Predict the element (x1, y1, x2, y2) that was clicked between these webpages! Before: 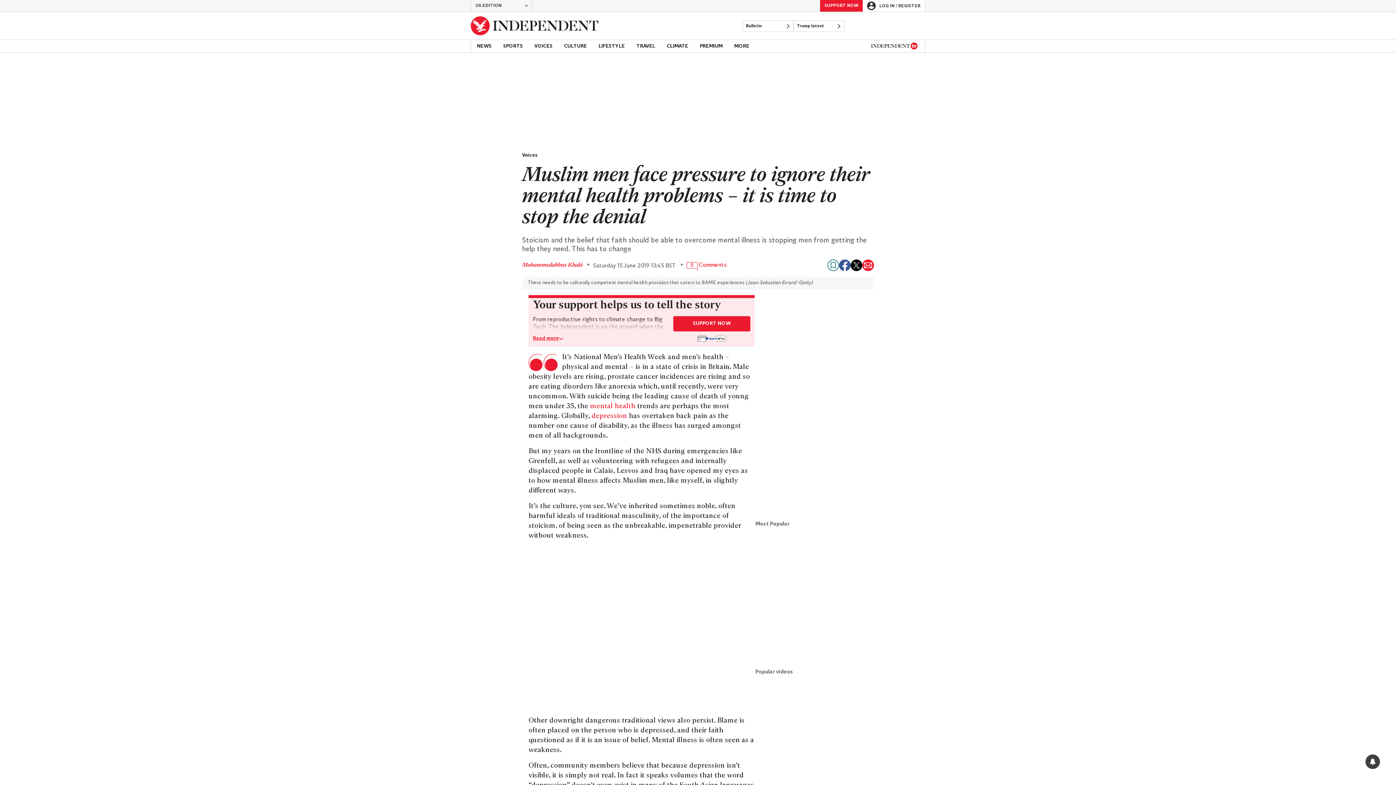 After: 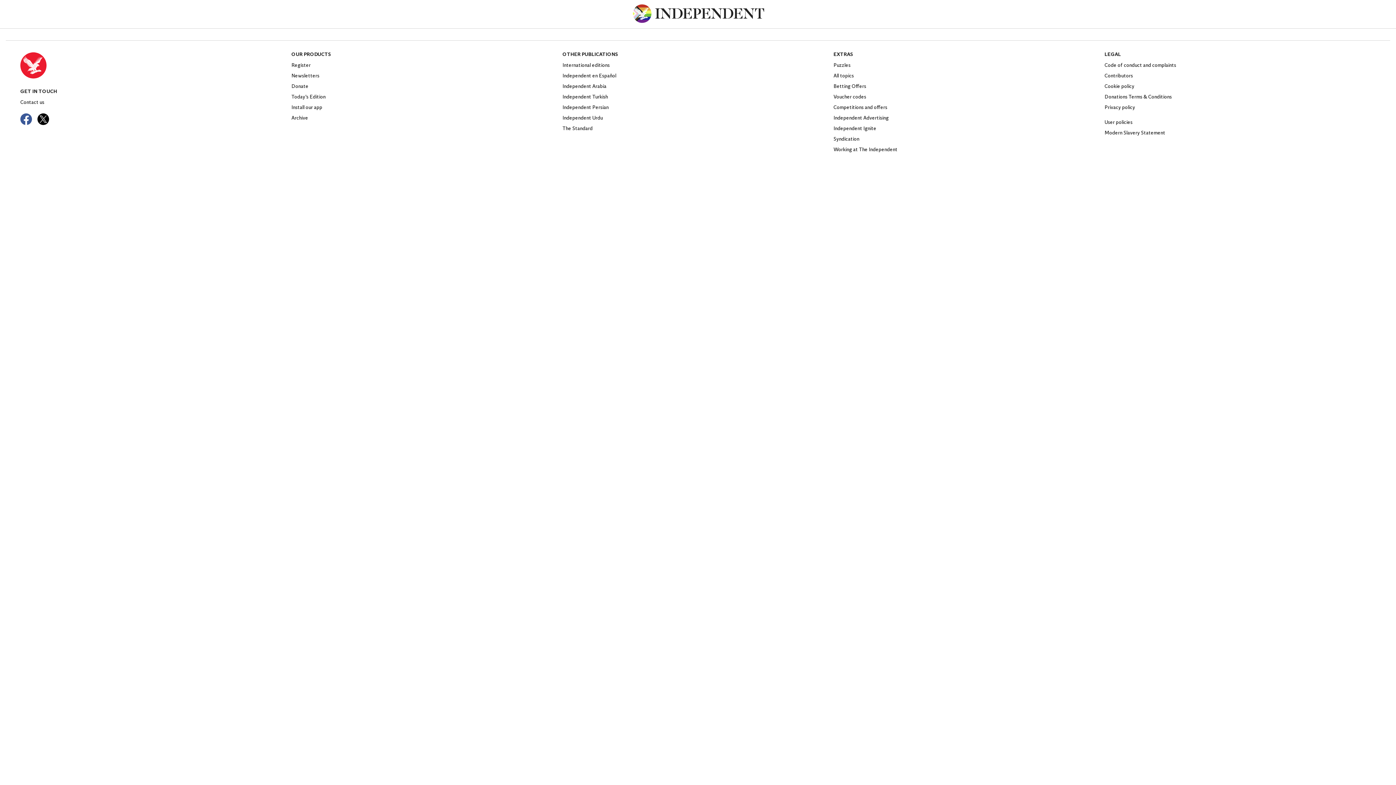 Action: bbox: (673, 316, 750, 331) label: SUPPORT NOW